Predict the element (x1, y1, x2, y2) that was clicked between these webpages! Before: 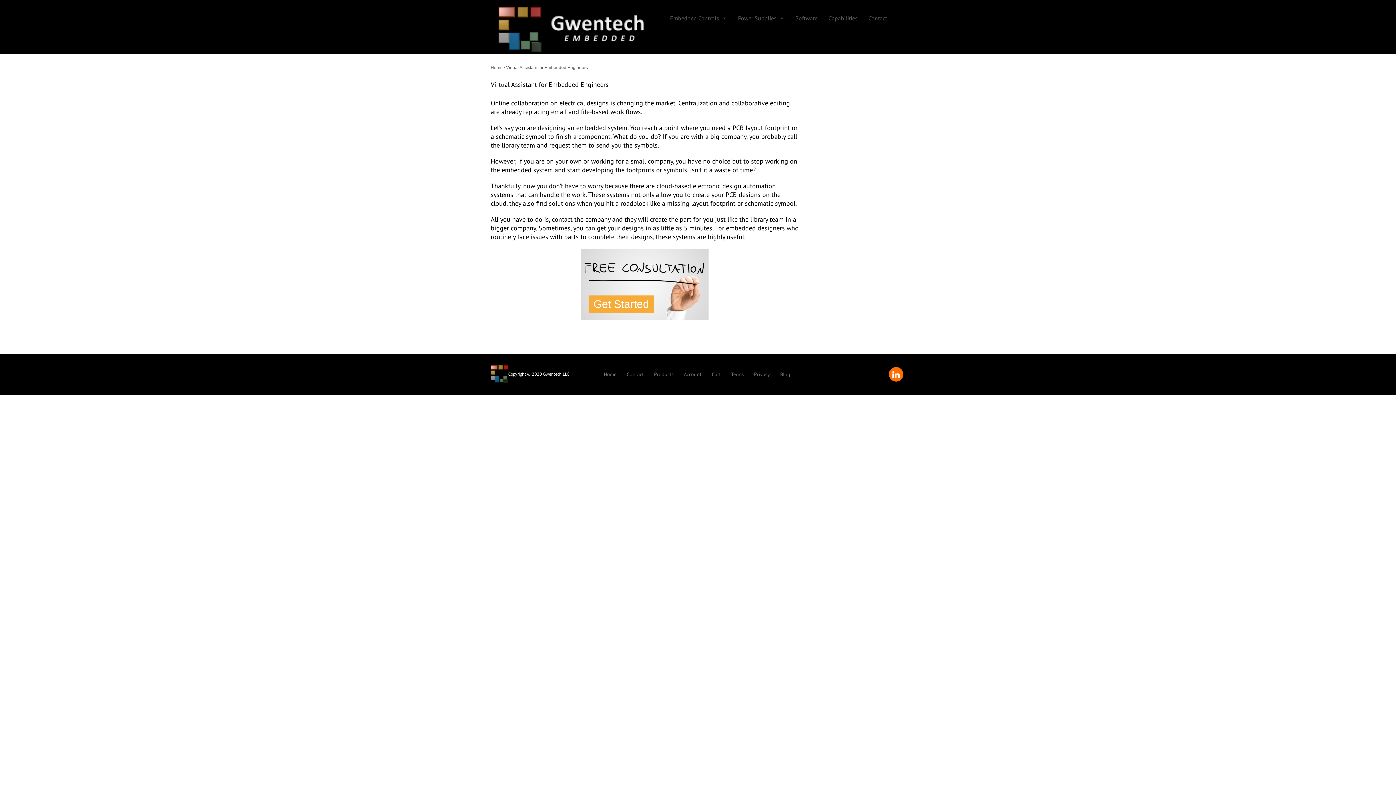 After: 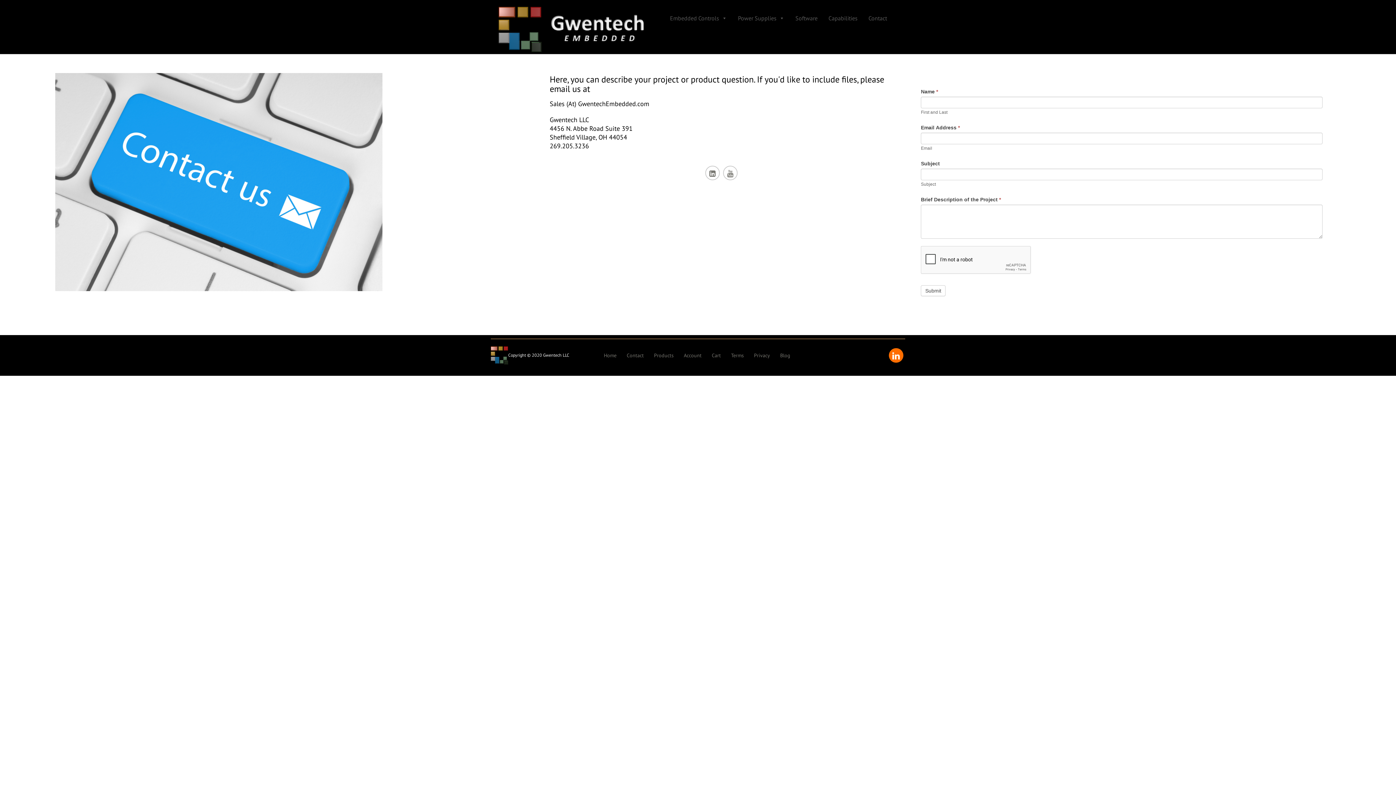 Action: label: Contact bbox: (866, 10, 889, 25)